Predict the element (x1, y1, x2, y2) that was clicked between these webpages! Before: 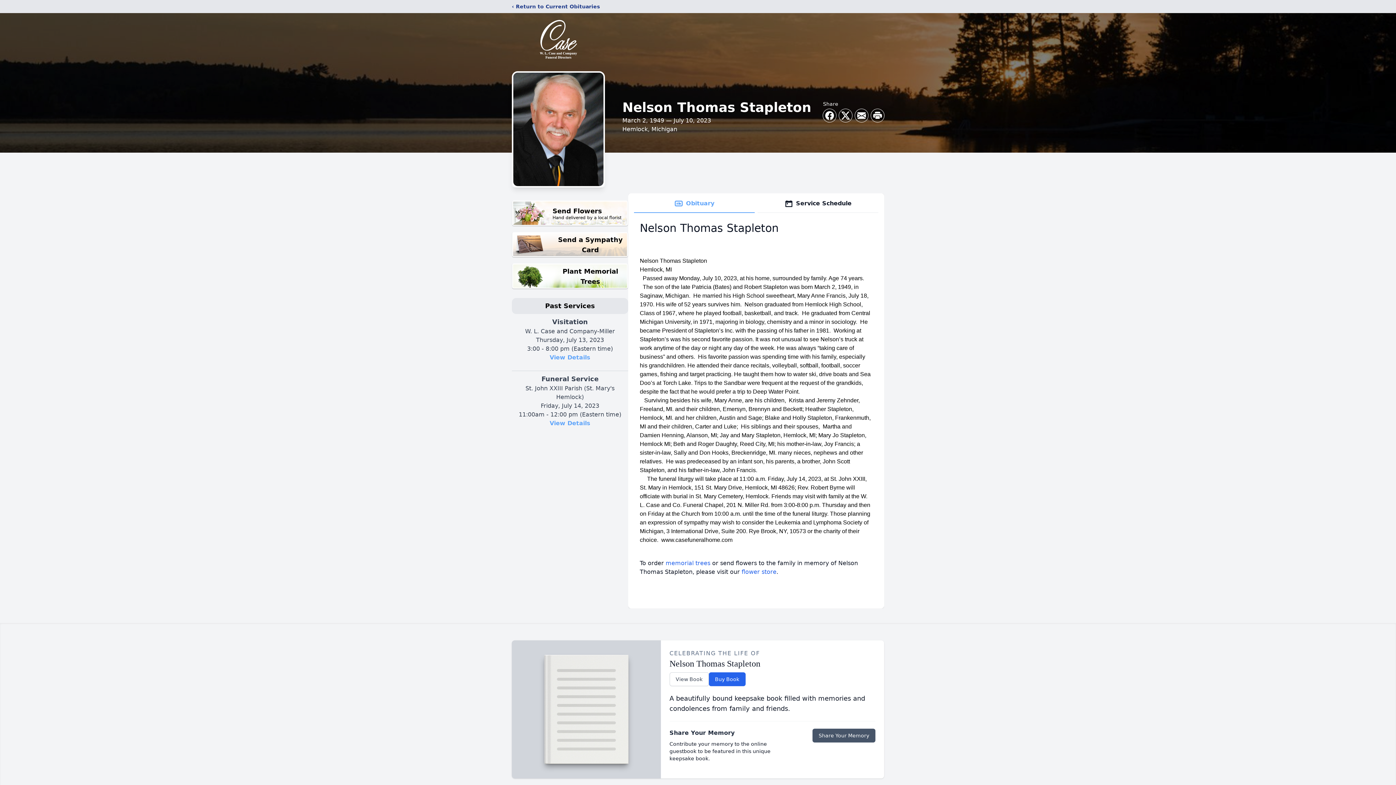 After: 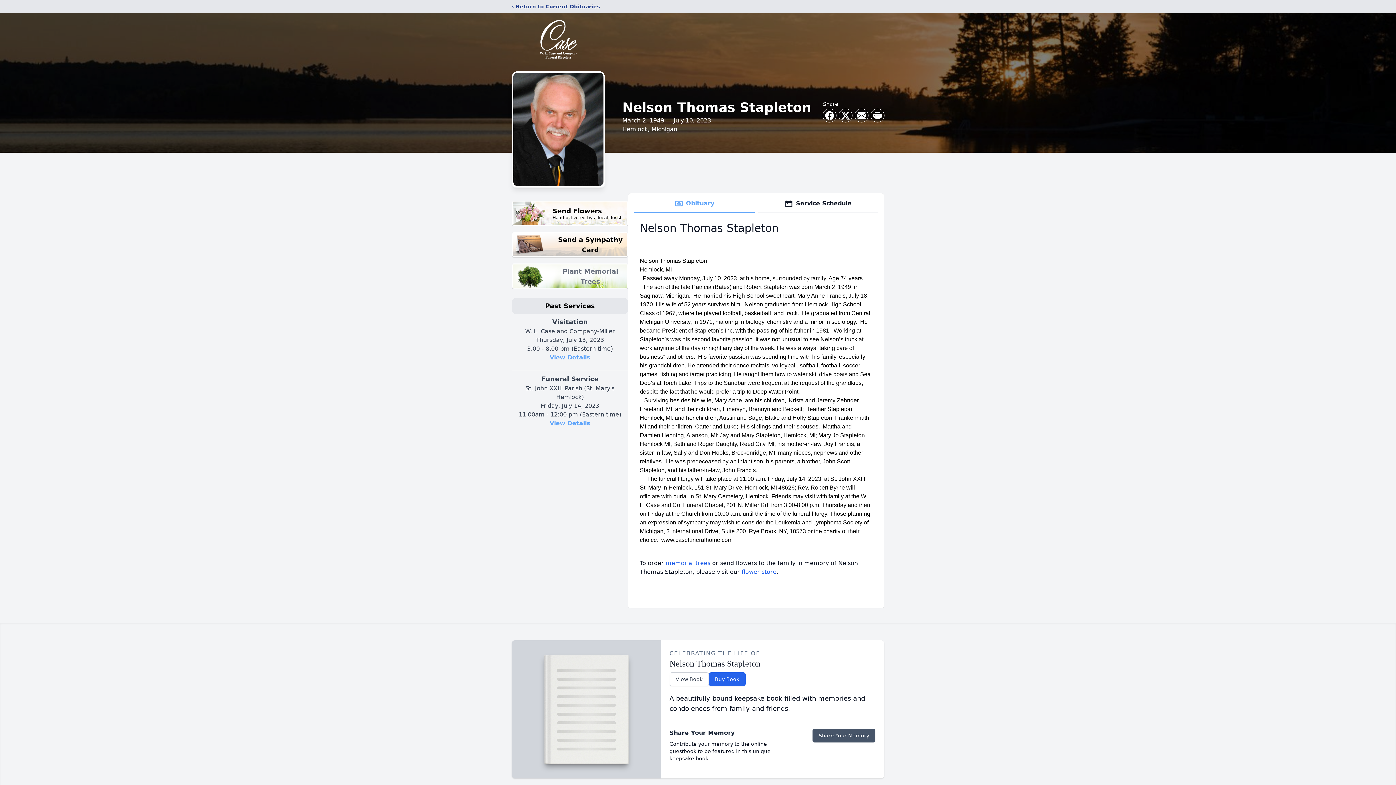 Action: bbox: (512, 263, 628, 289) label: Plant Memorial Trees